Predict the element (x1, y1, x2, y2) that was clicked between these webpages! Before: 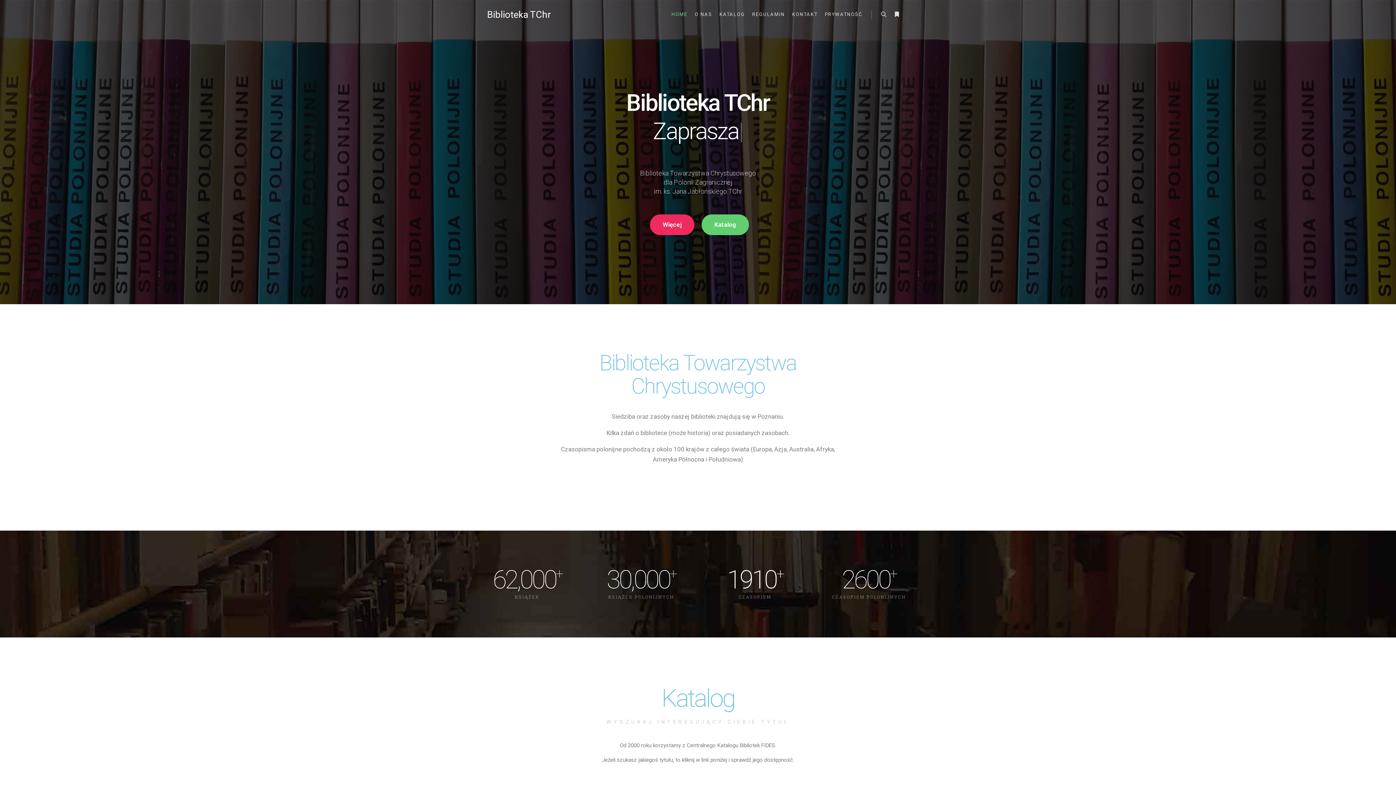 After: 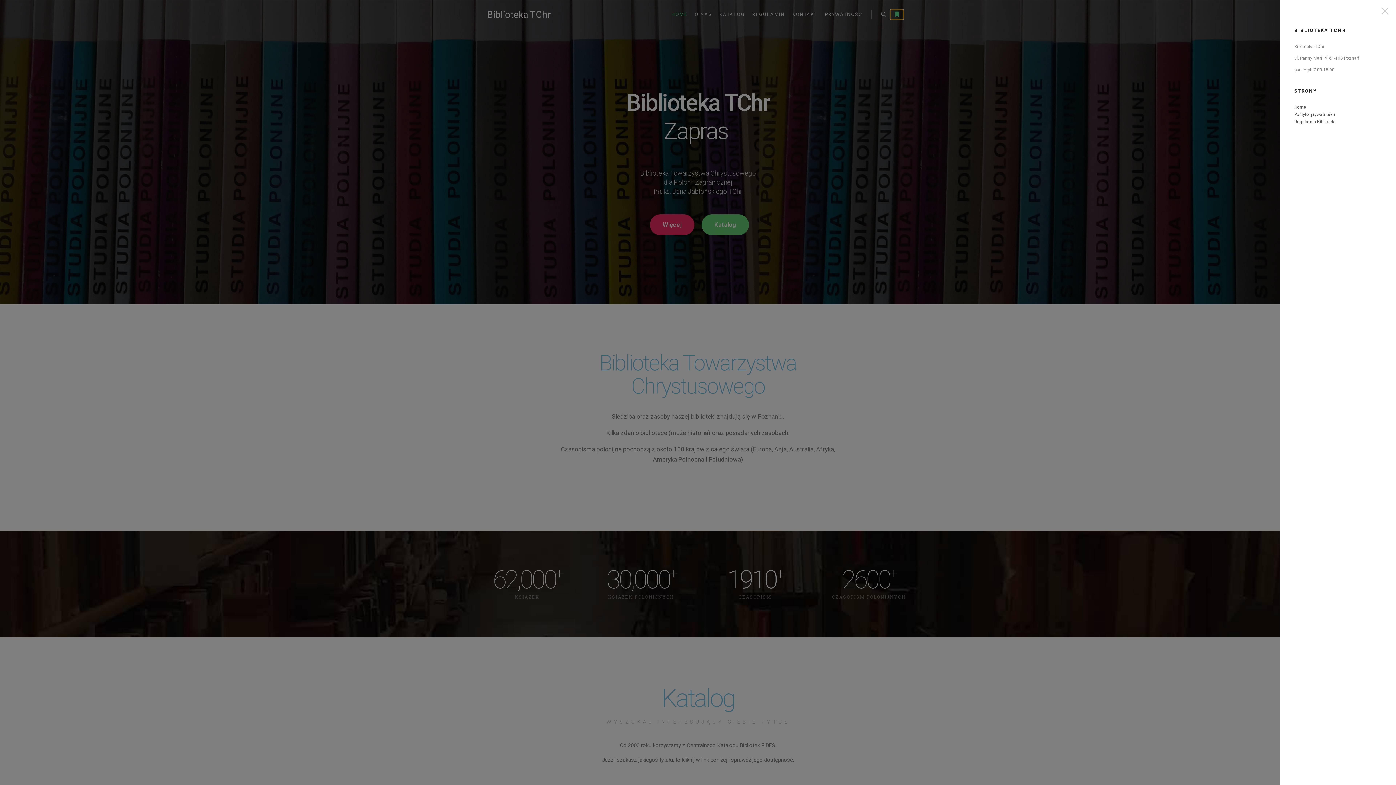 Action: bbox: (890, 9, 903, 19) label: Więcej informacji